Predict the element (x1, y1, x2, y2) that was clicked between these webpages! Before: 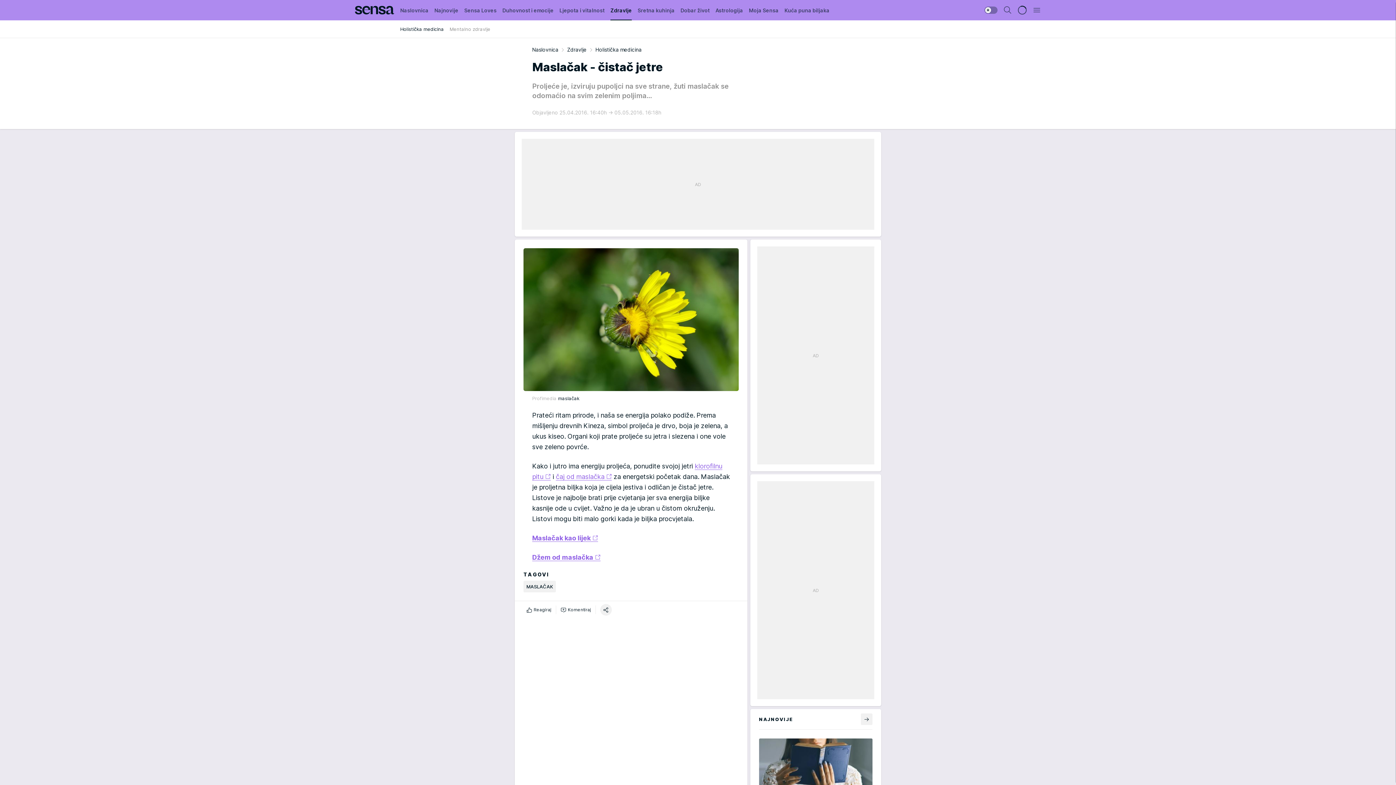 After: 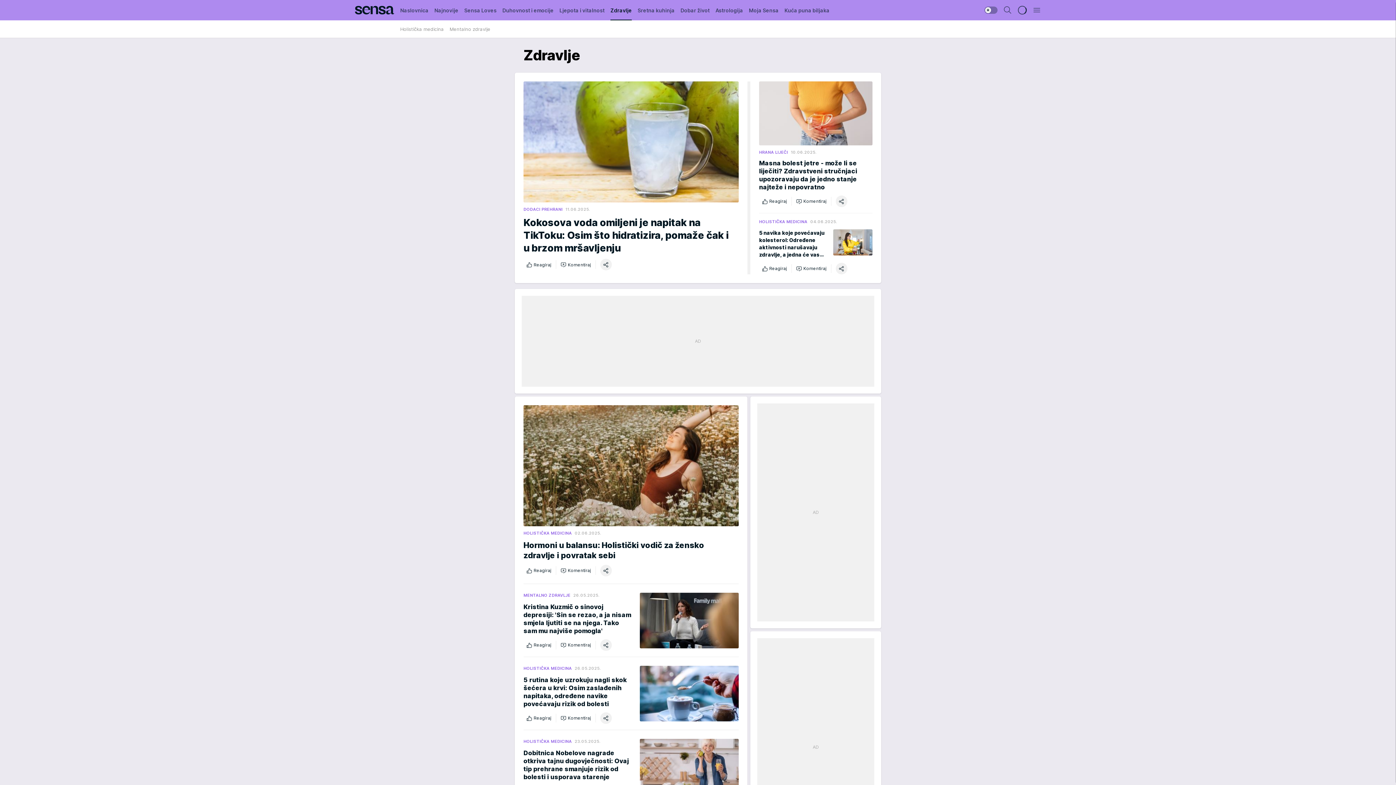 Action: label: Zdravlje bbox: (610, 0, 632, 20)